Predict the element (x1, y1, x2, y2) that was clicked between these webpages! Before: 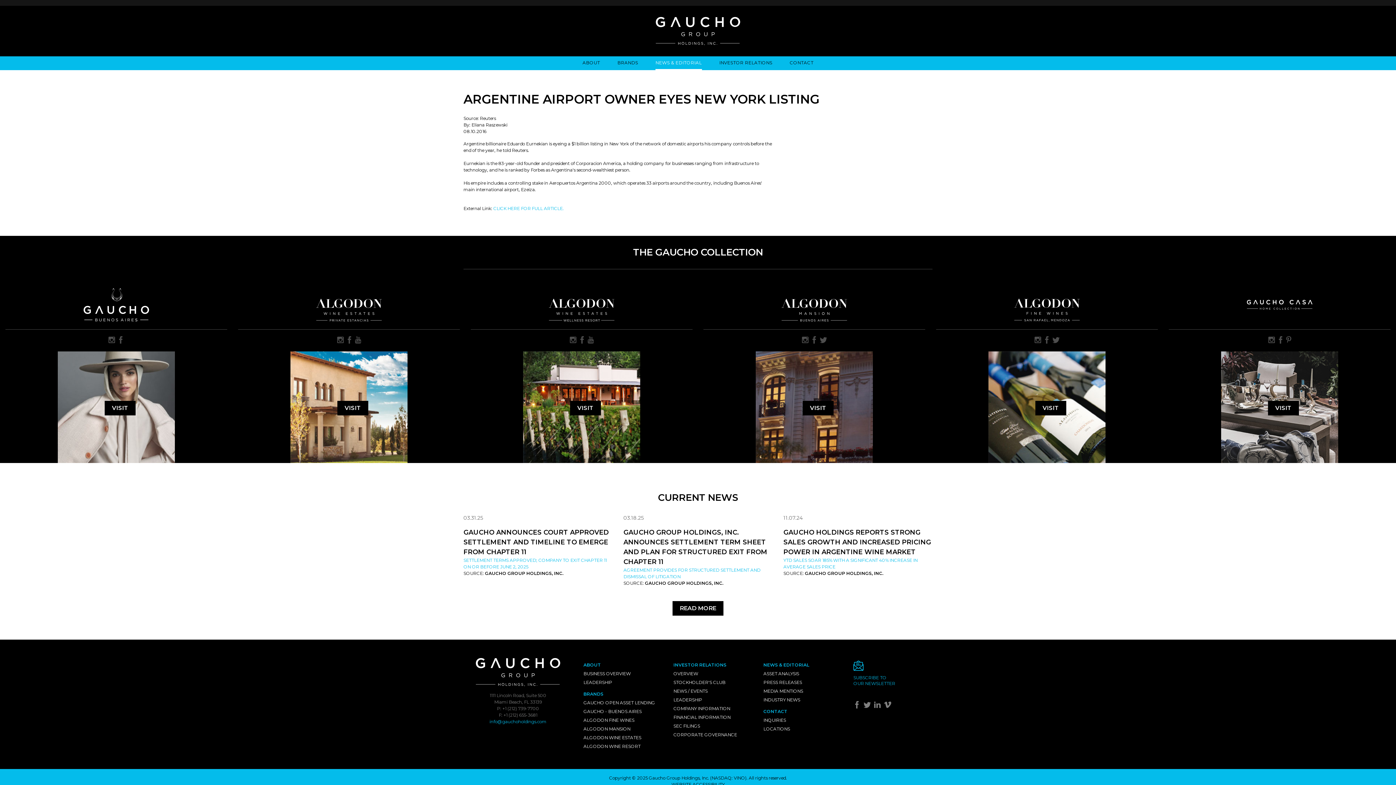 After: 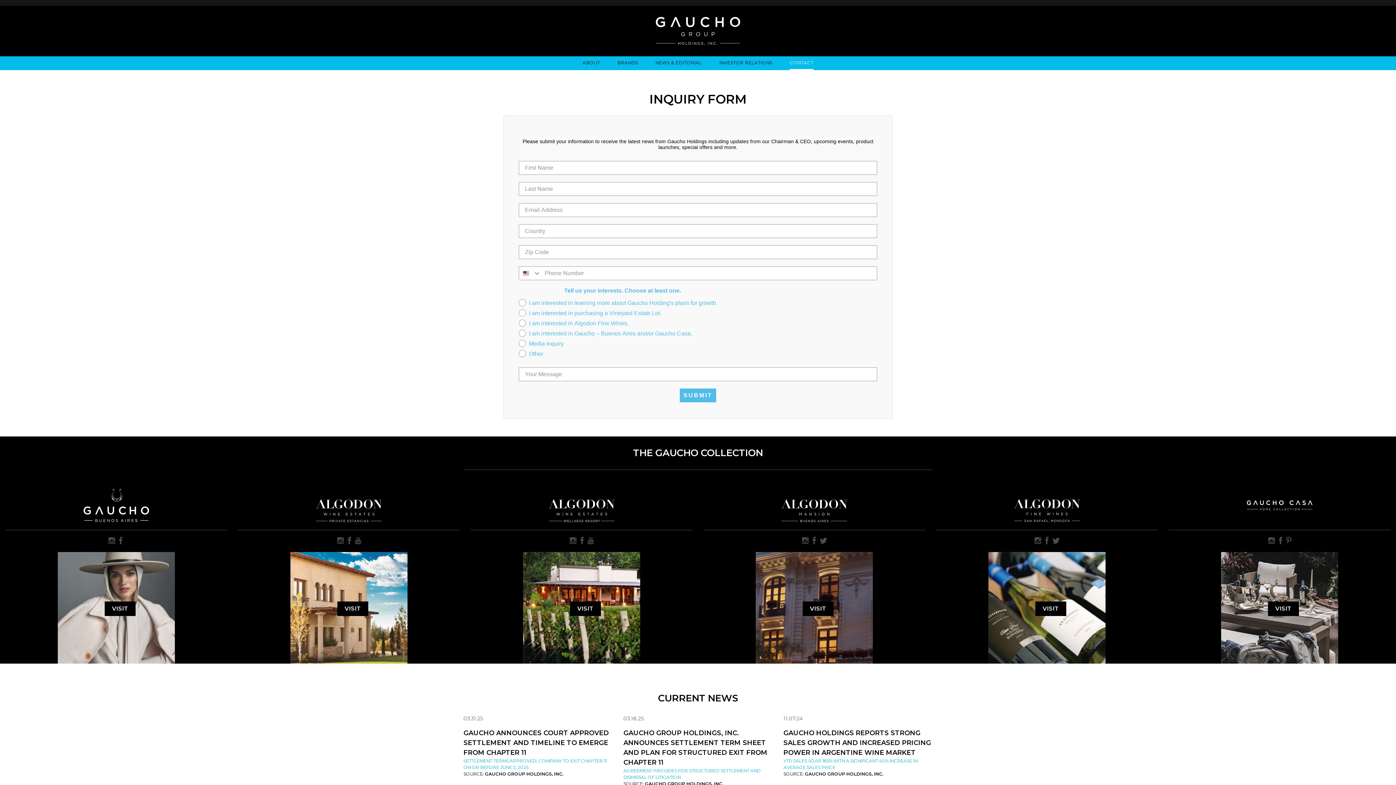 Action: bbox: (853, 661, 932, 675)